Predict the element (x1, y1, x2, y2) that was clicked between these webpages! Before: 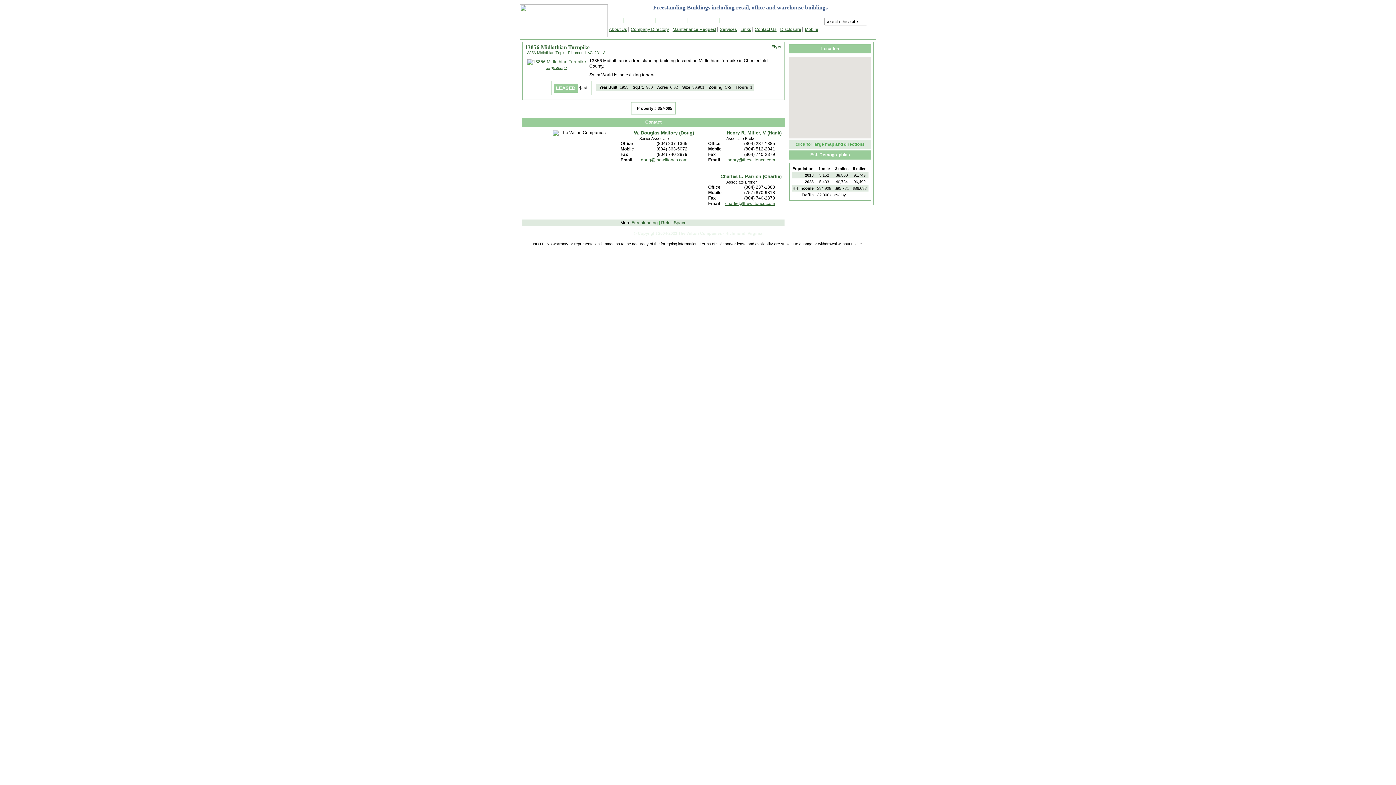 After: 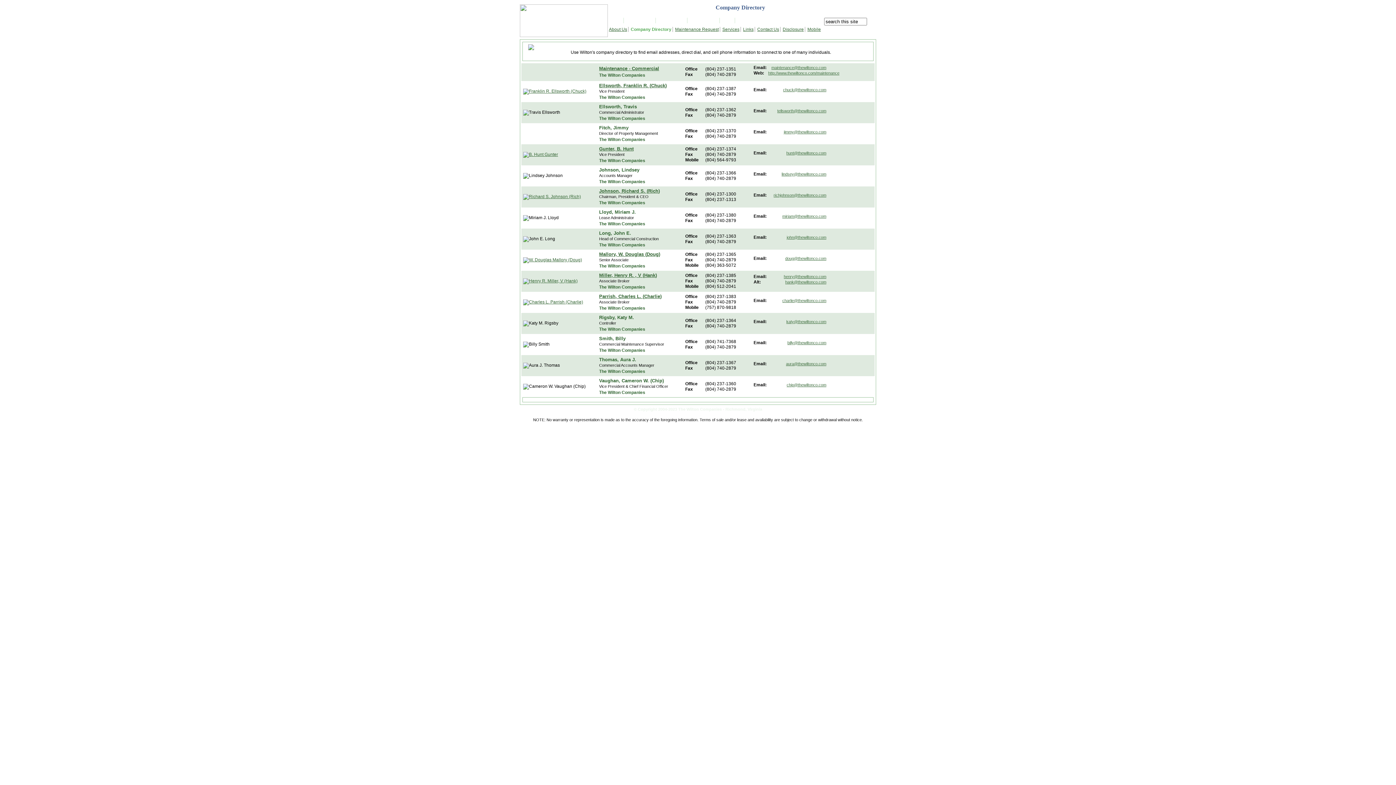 Action: label: Company Directory bbox: (630, 26, 669, 32)